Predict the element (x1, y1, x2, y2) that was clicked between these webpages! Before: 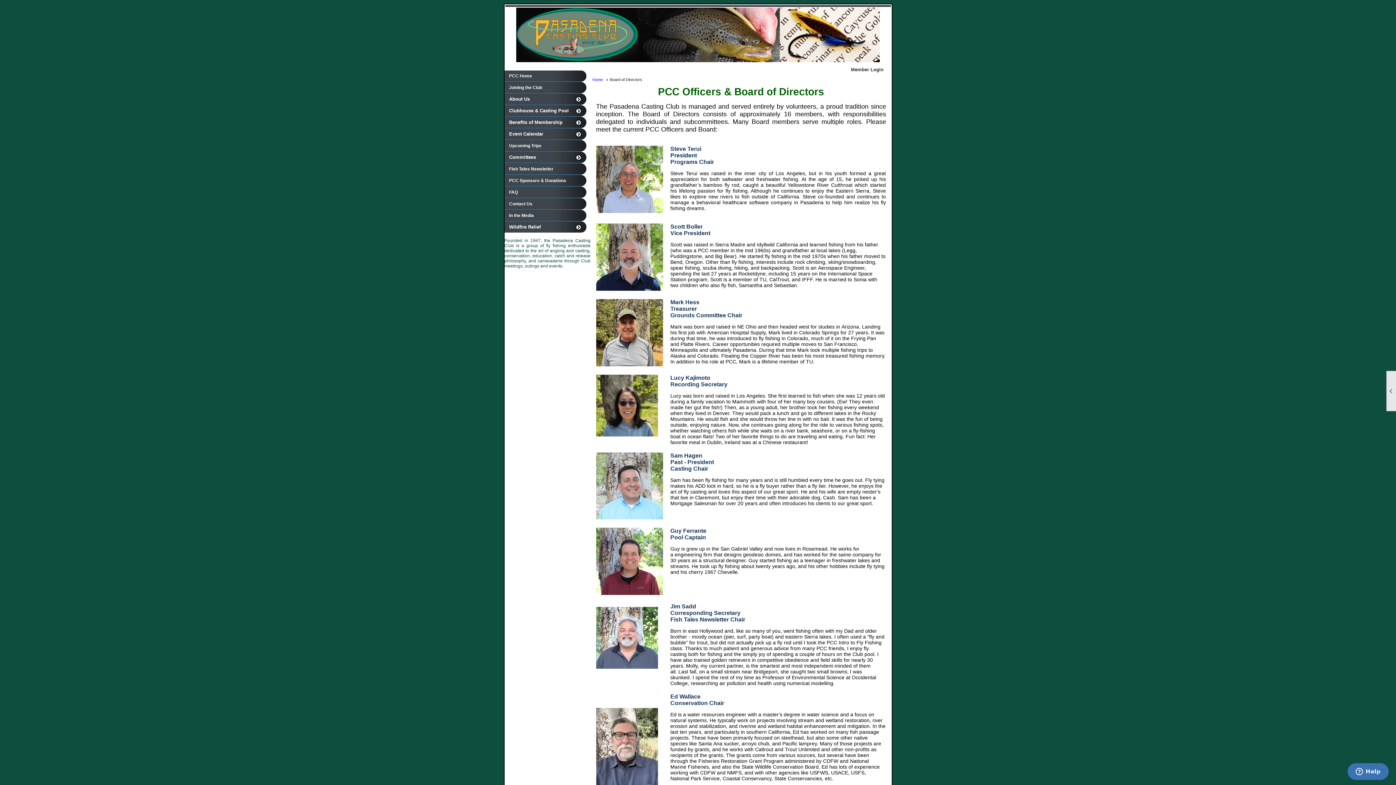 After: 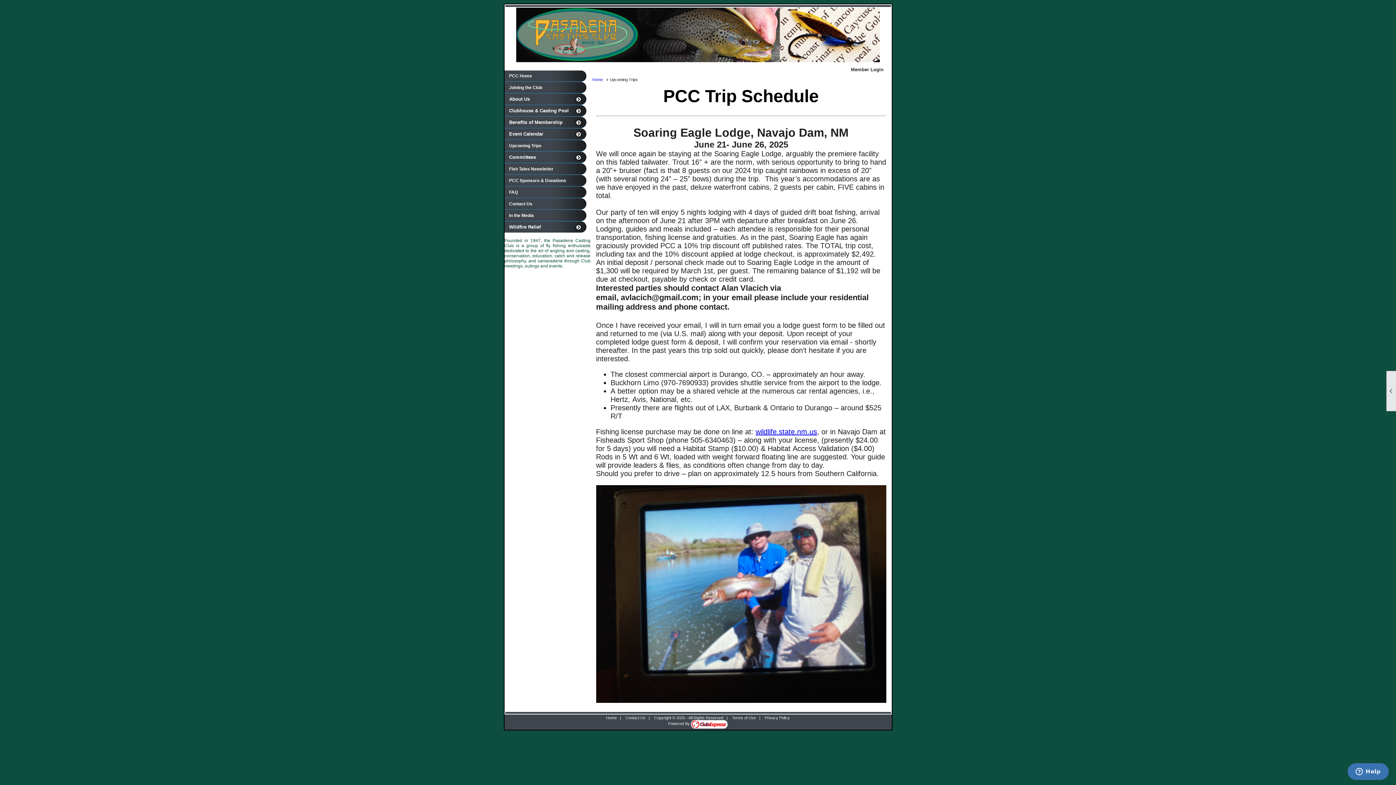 Action: bbox: (505, 140, 585, 151) label: Upcoming Trips